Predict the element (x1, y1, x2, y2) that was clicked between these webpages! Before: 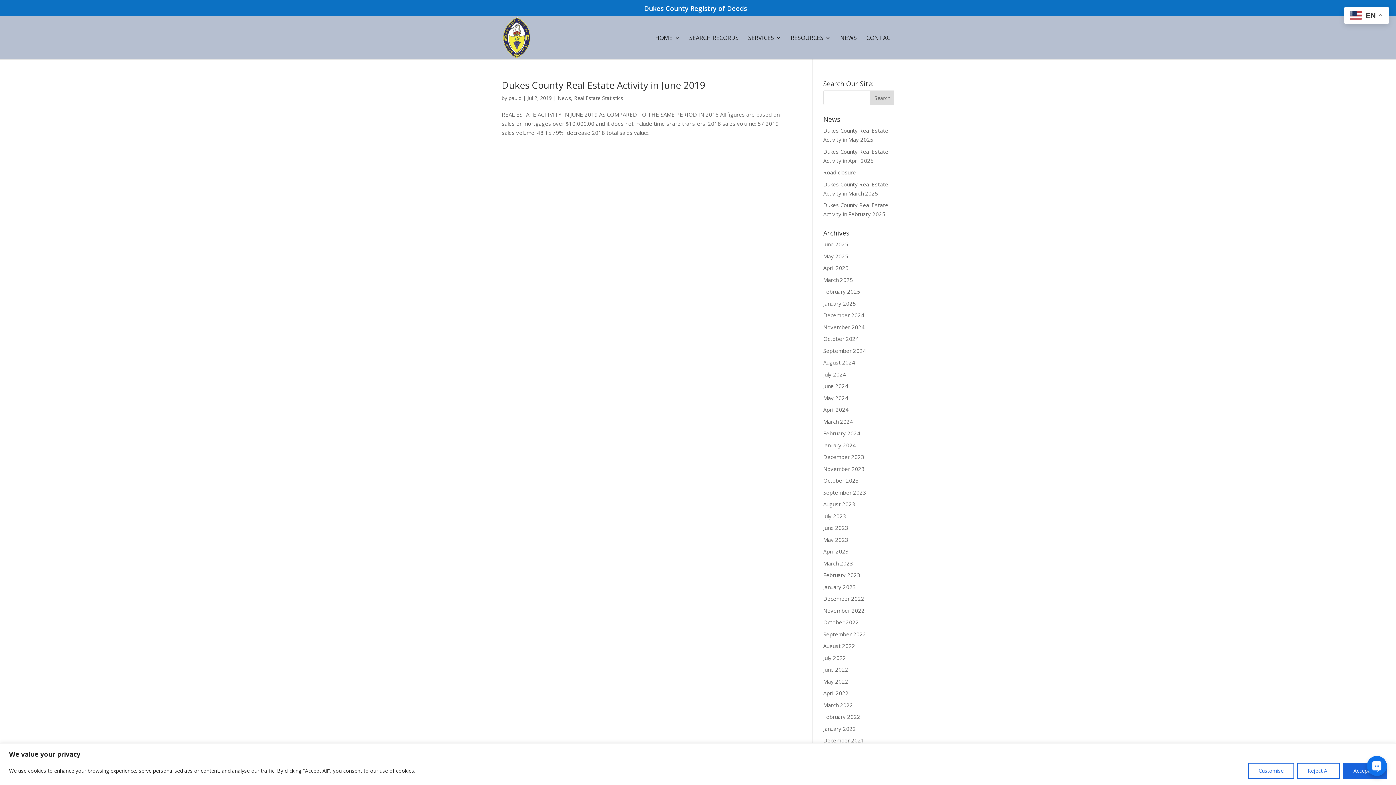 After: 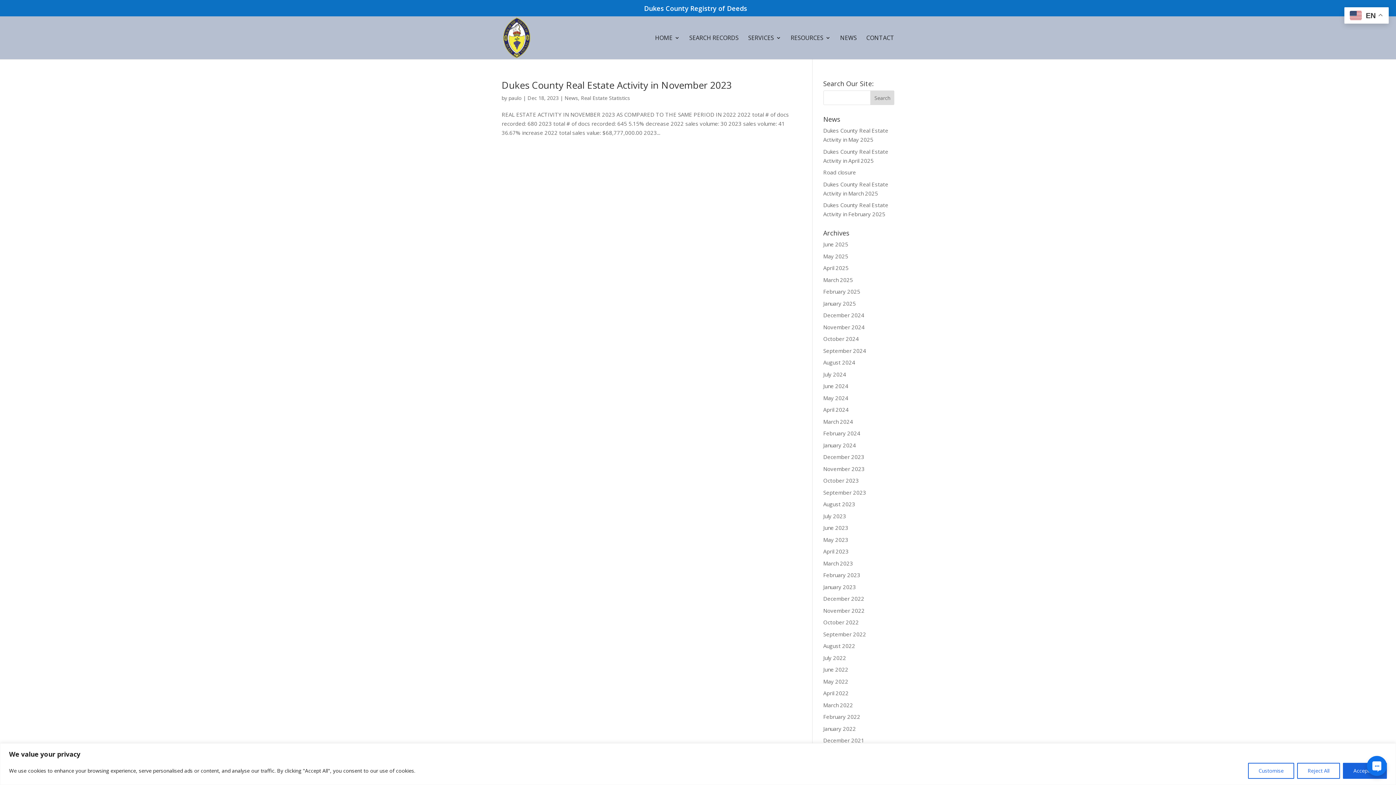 Action: bbox: (823, 453, 864, 460) label: December 2023